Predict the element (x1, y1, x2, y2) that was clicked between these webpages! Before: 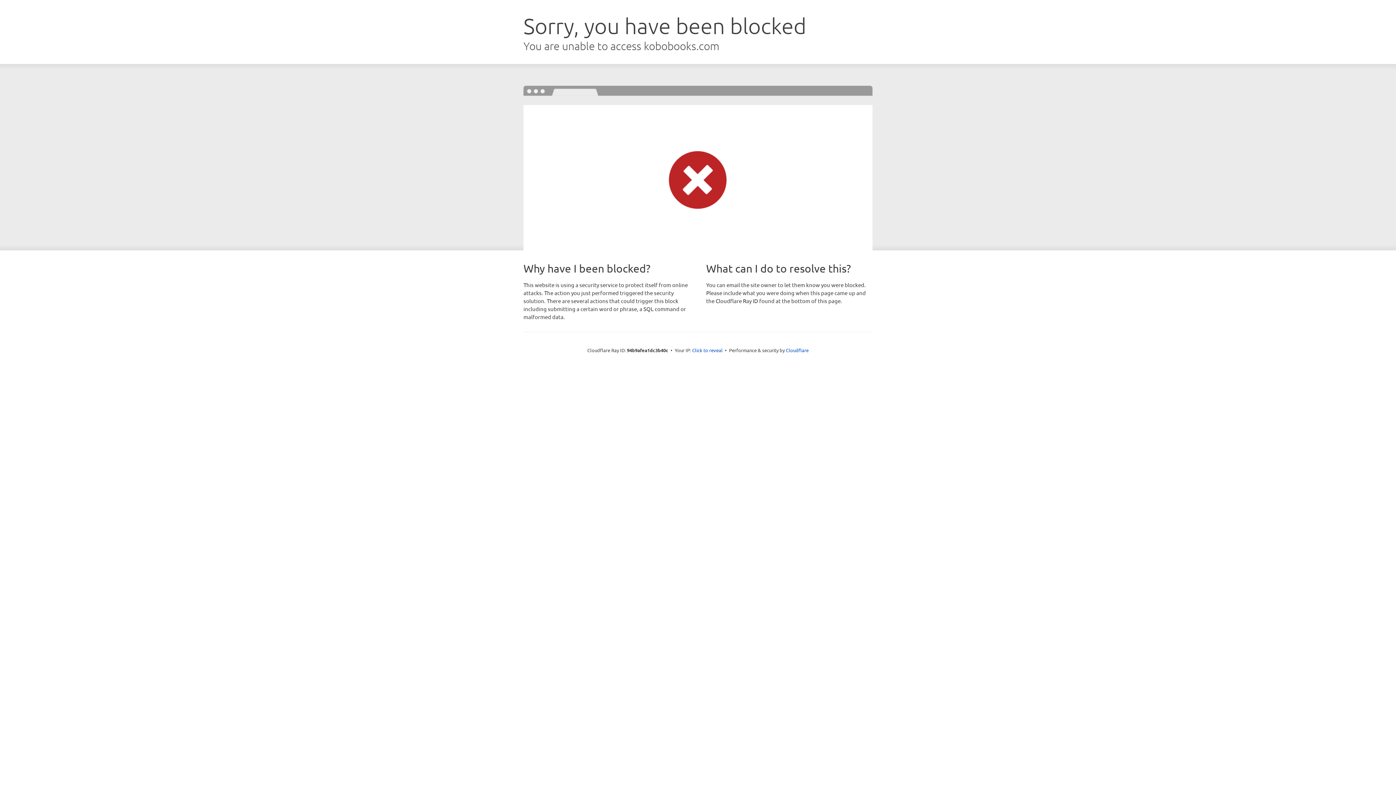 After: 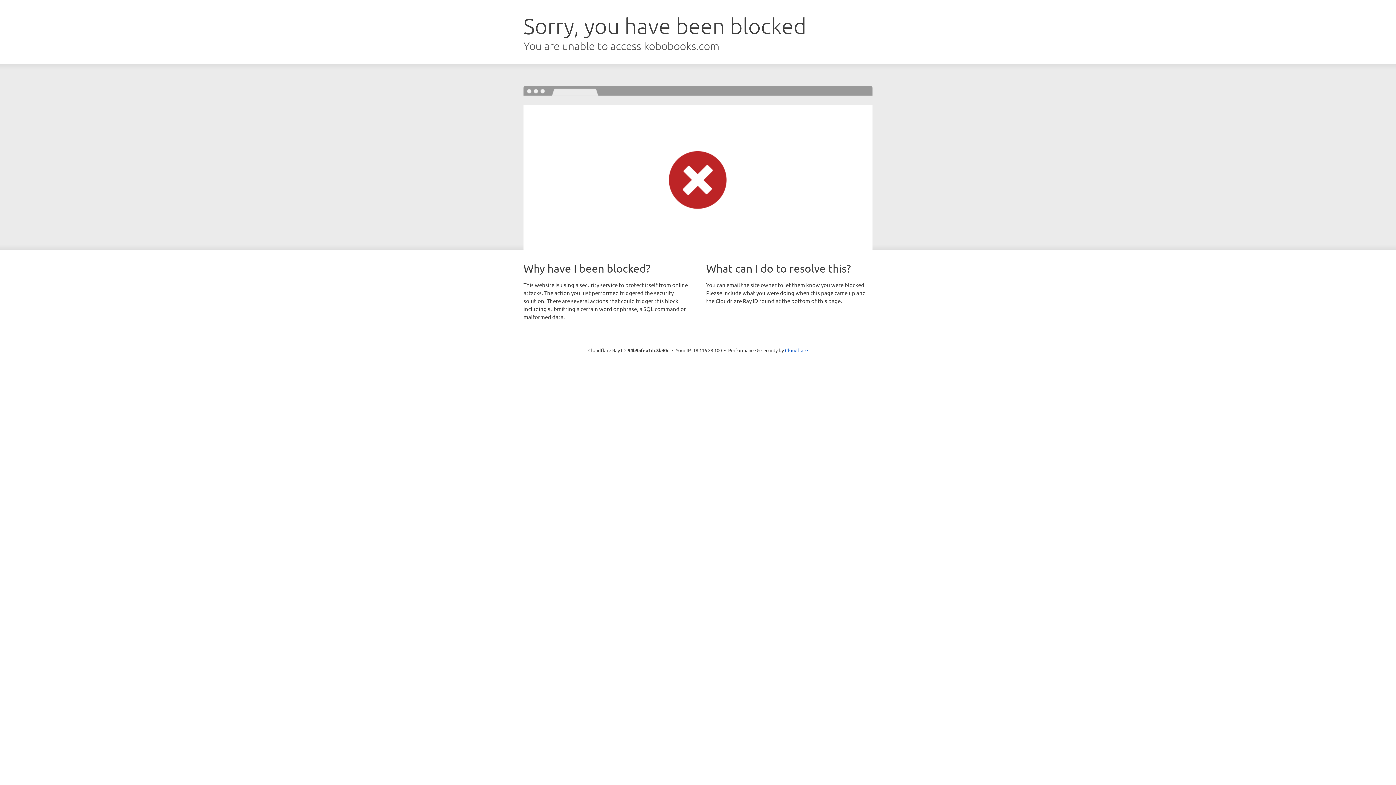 Action: label: Click to reveal bbox: (692, 346, 722, 353)